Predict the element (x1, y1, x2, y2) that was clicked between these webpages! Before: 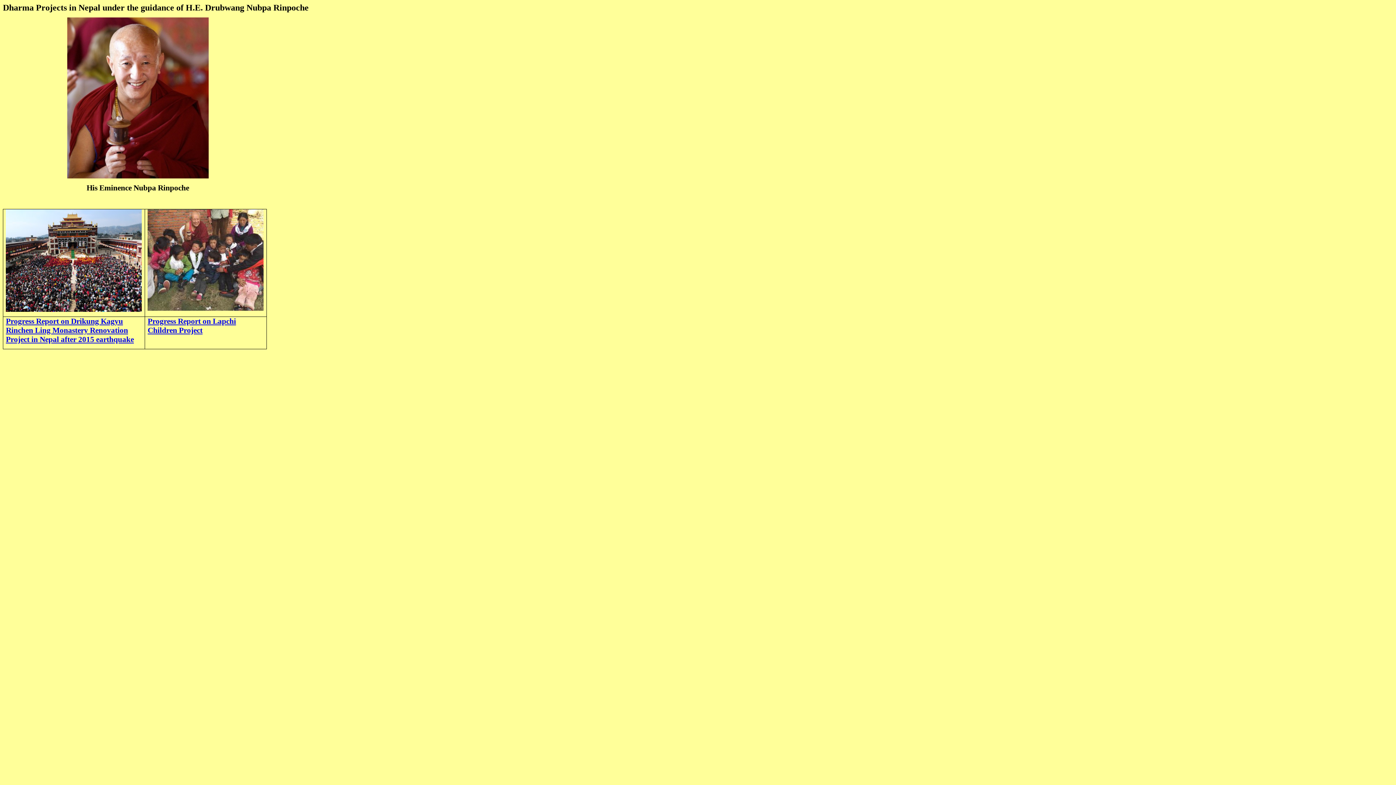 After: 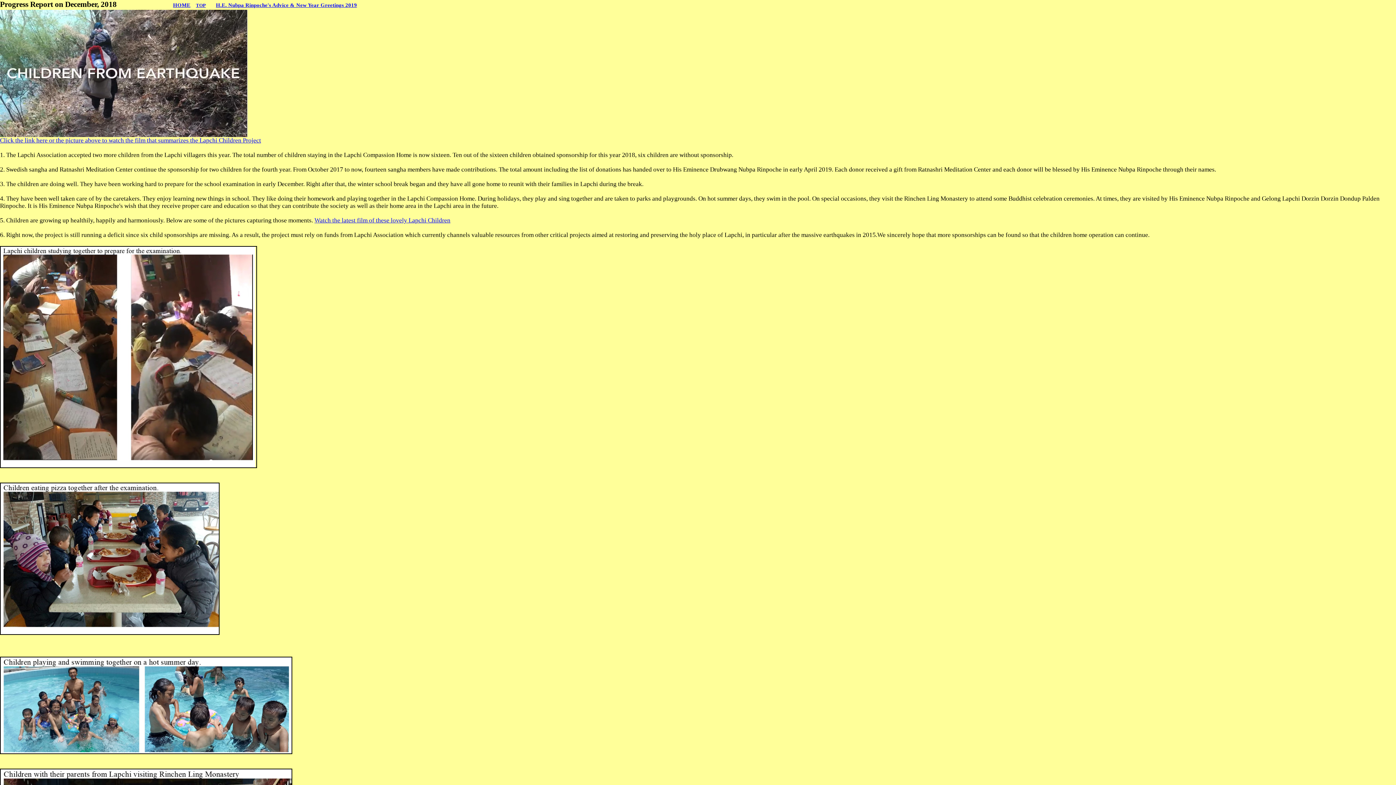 Action: bbox: (147, 305, 263, 311)